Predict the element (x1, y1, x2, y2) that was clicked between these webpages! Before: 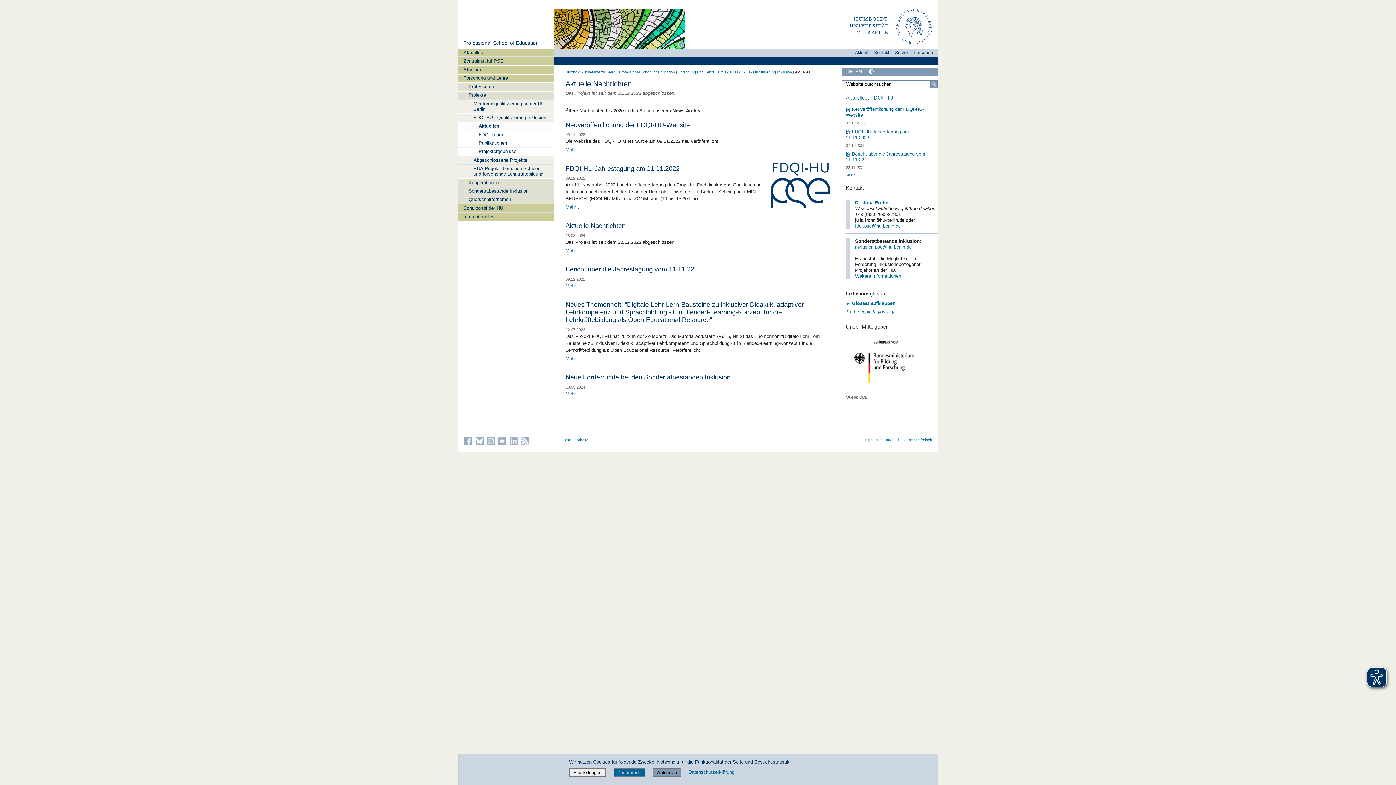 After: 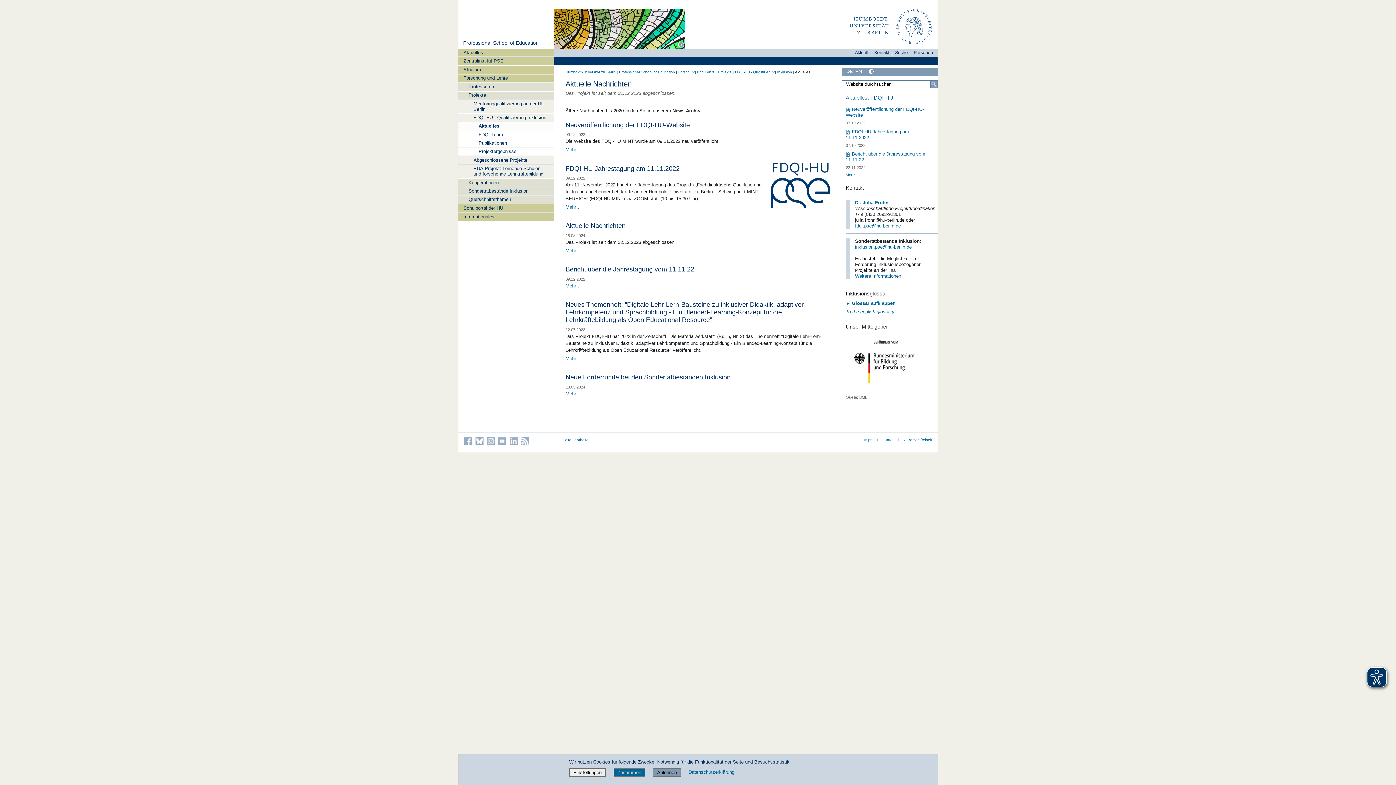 Action: label: Aktuelles: FDQI-HU bbox: (845, 94, 893, 100)